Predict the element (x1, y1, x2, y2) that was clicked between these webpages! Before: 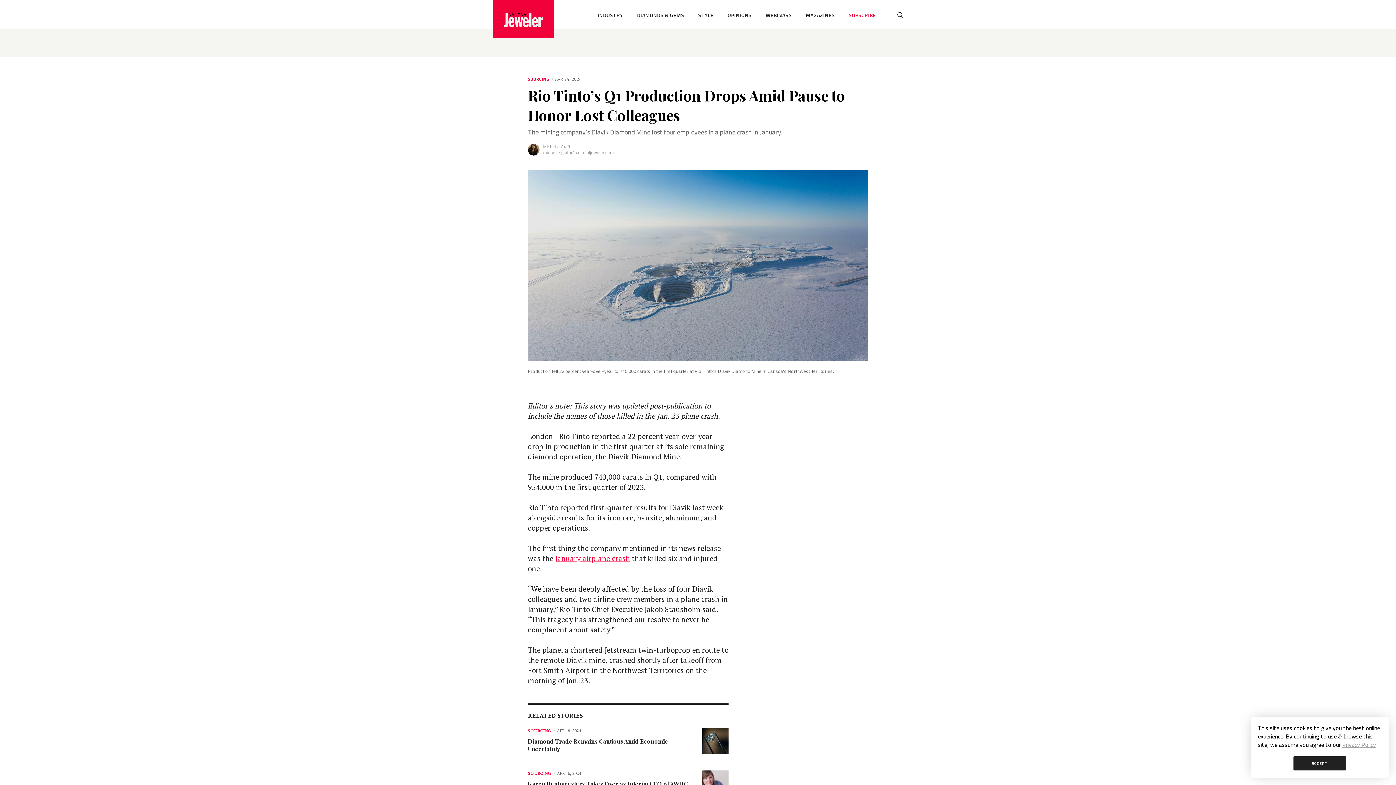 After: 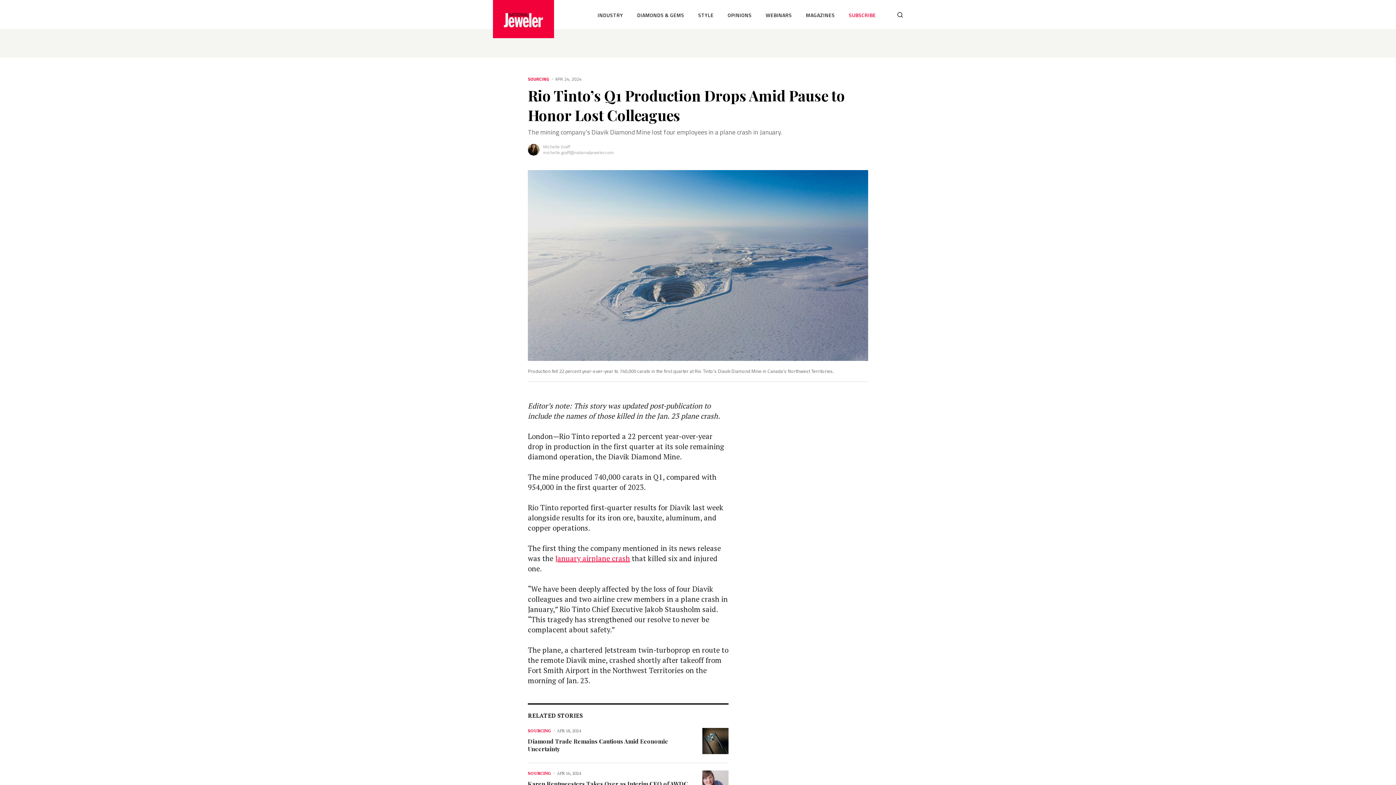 Action: label: ACCEPT bbox: (1293, 756, 1346, 770)